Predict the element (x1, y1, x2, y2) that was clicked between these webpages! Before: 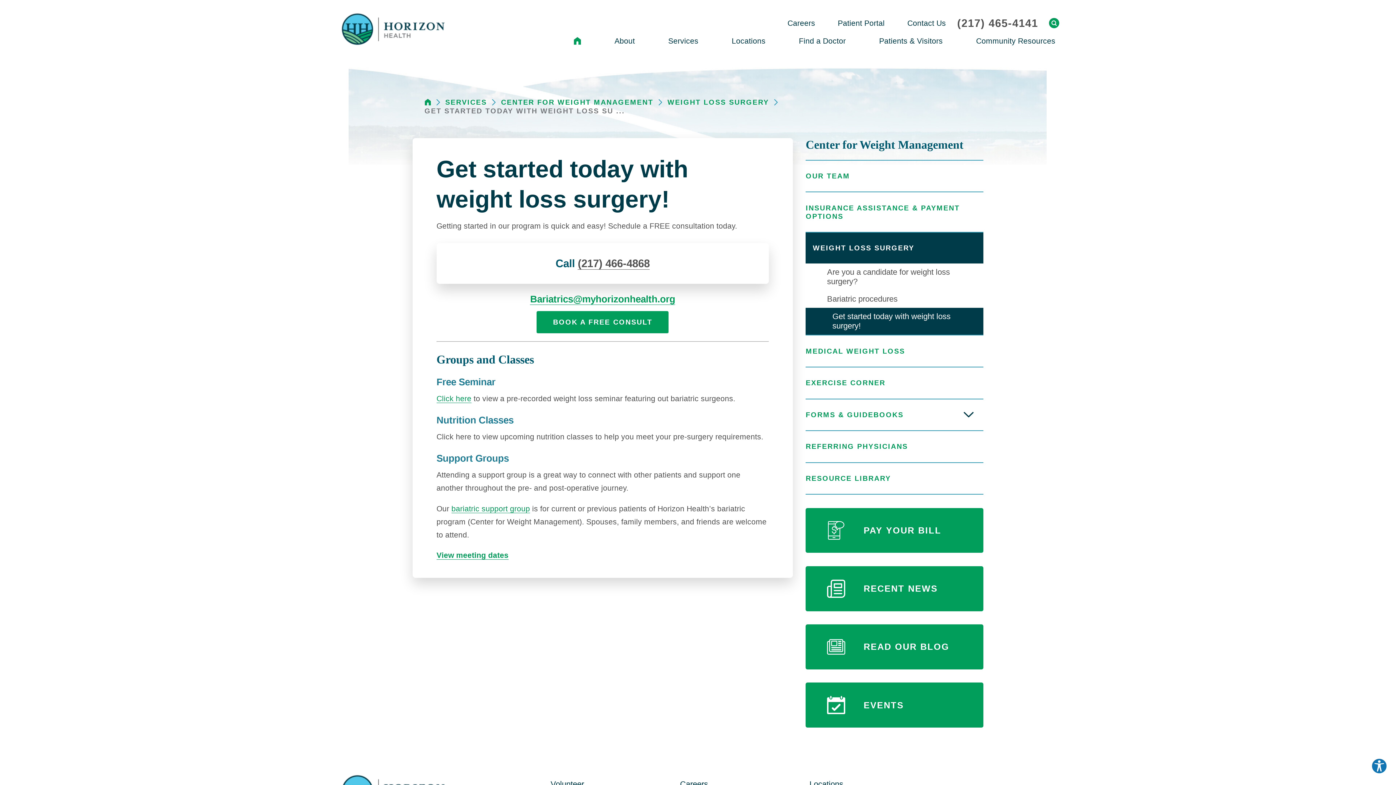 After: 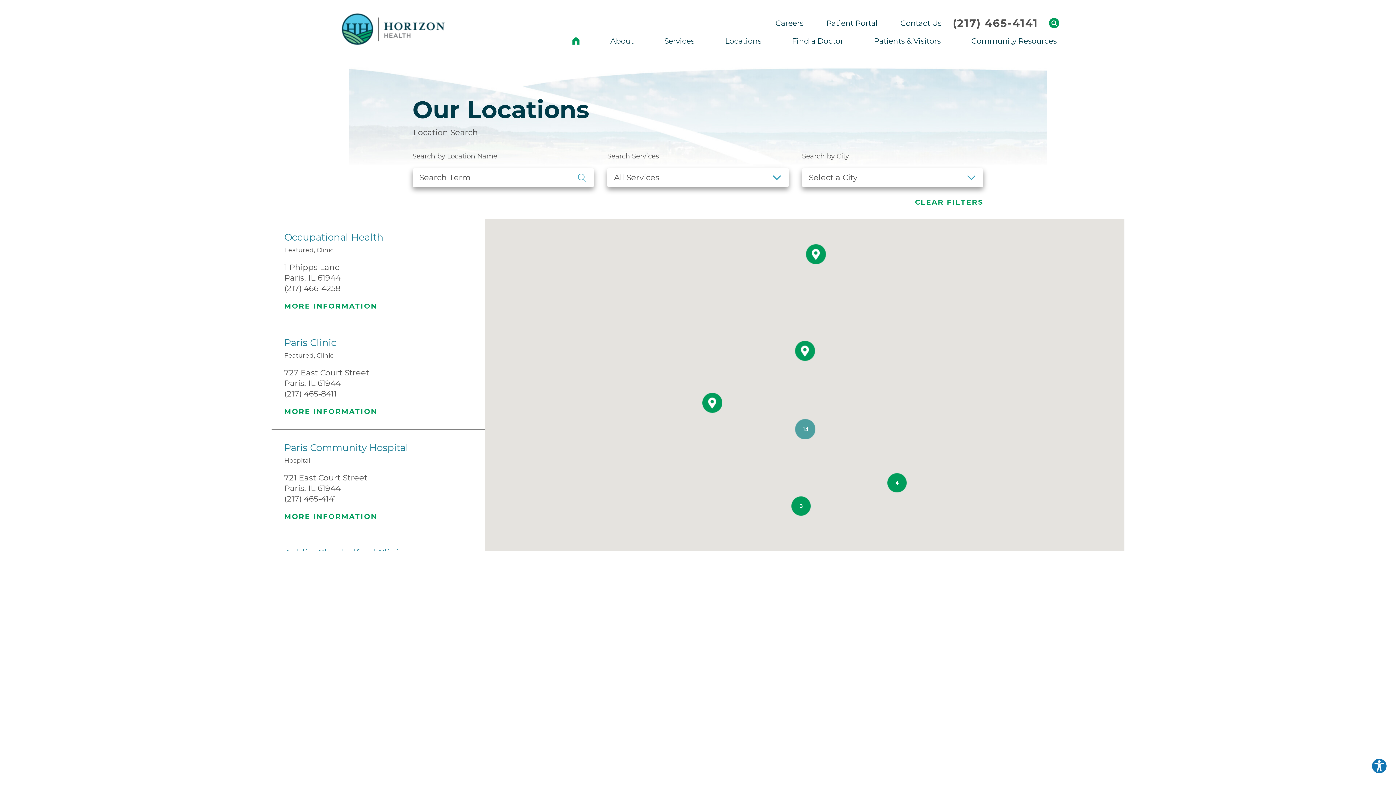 Action: bbox: (809, 779, 843, 789) label: Locations